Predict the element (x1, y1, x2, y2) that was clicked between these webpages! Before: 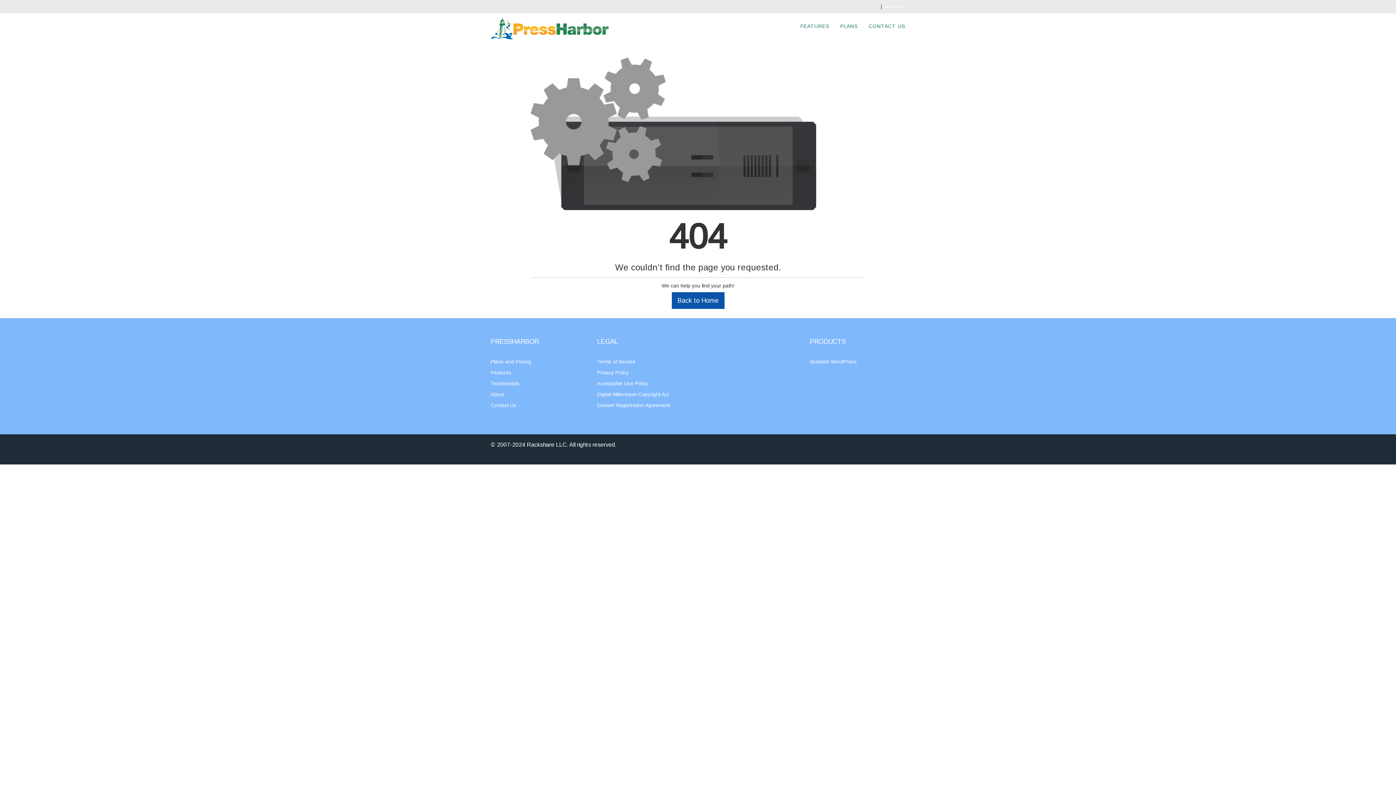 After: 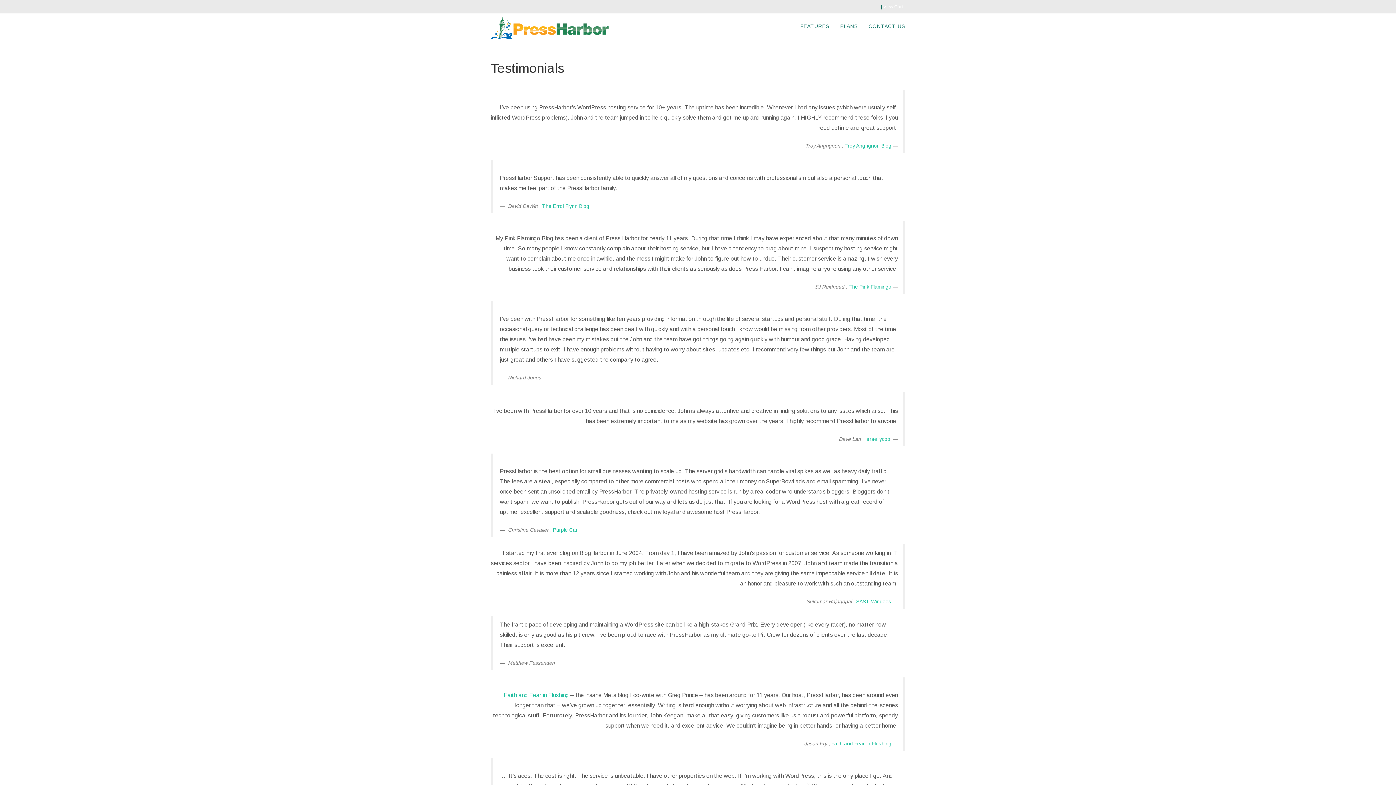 Action: bbox: (490, 380, 520, 386) label: Testimonials